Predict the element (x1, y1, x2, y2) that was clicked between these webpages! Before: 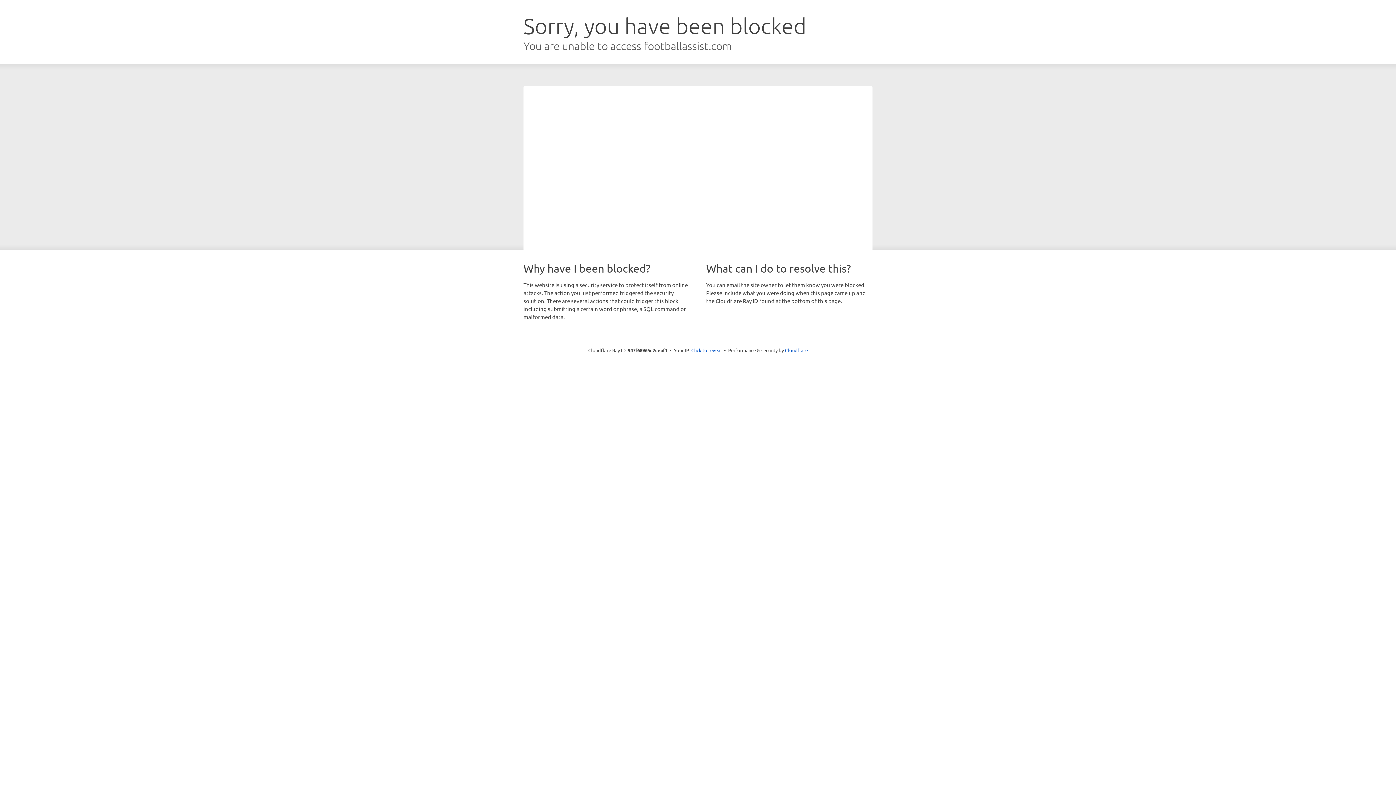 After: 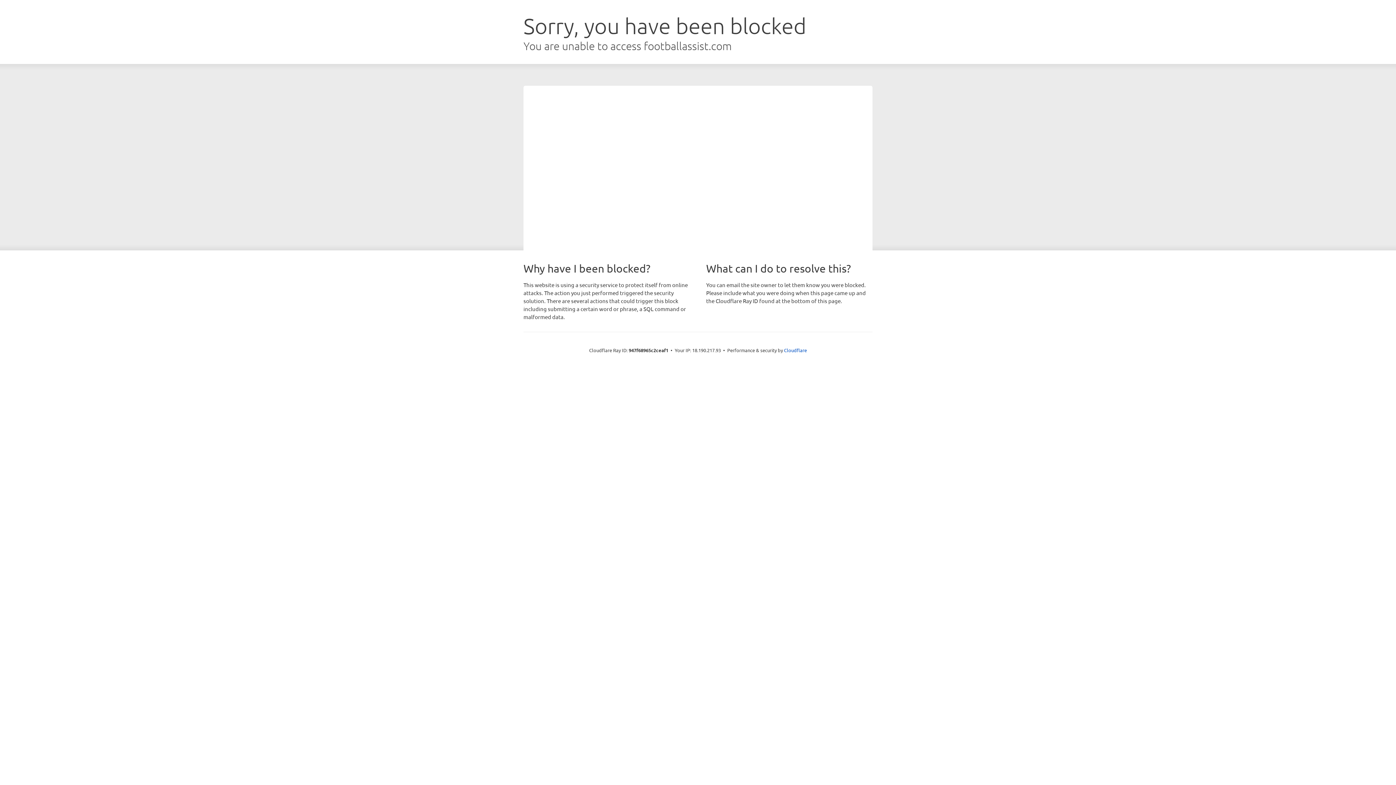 Action: bbox: (691, 346, 722, 353) label: Click to reveal